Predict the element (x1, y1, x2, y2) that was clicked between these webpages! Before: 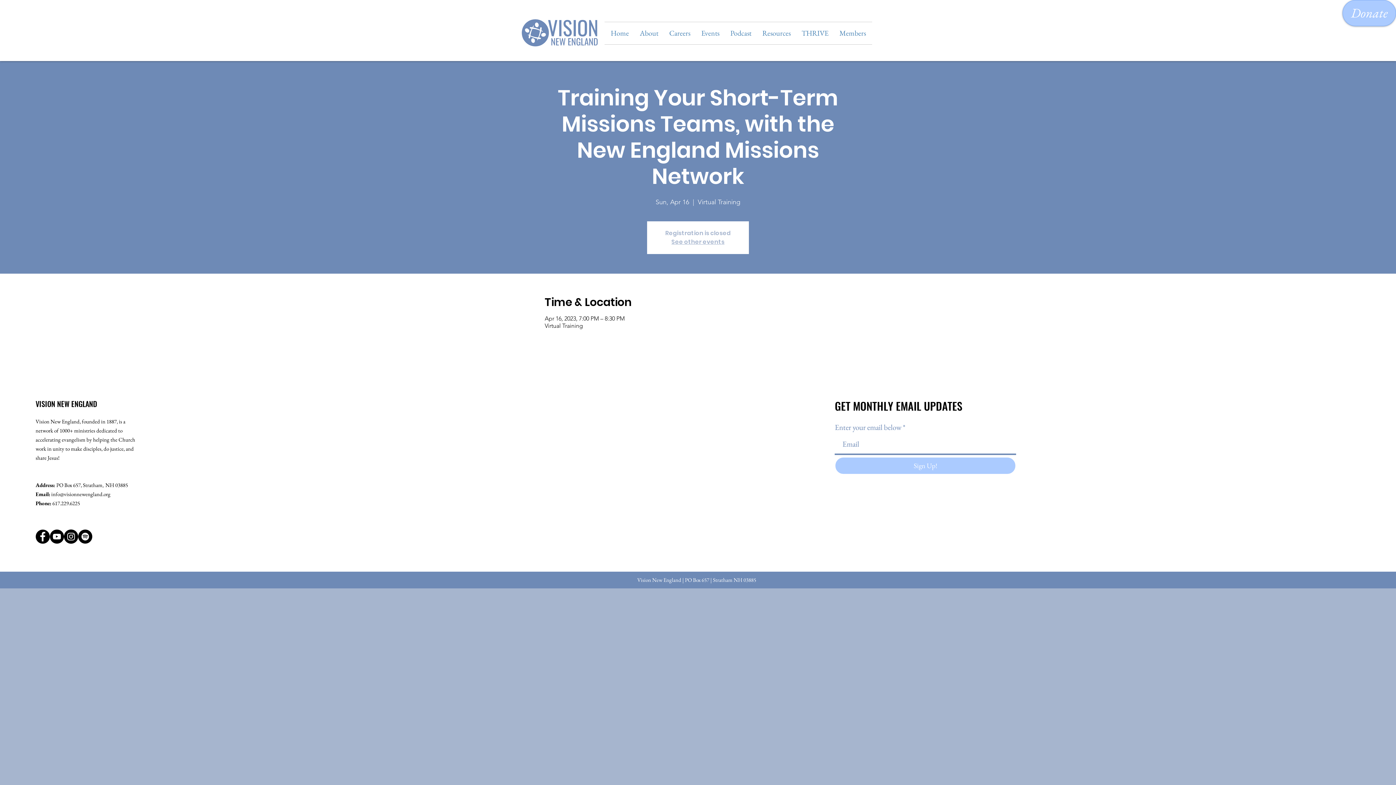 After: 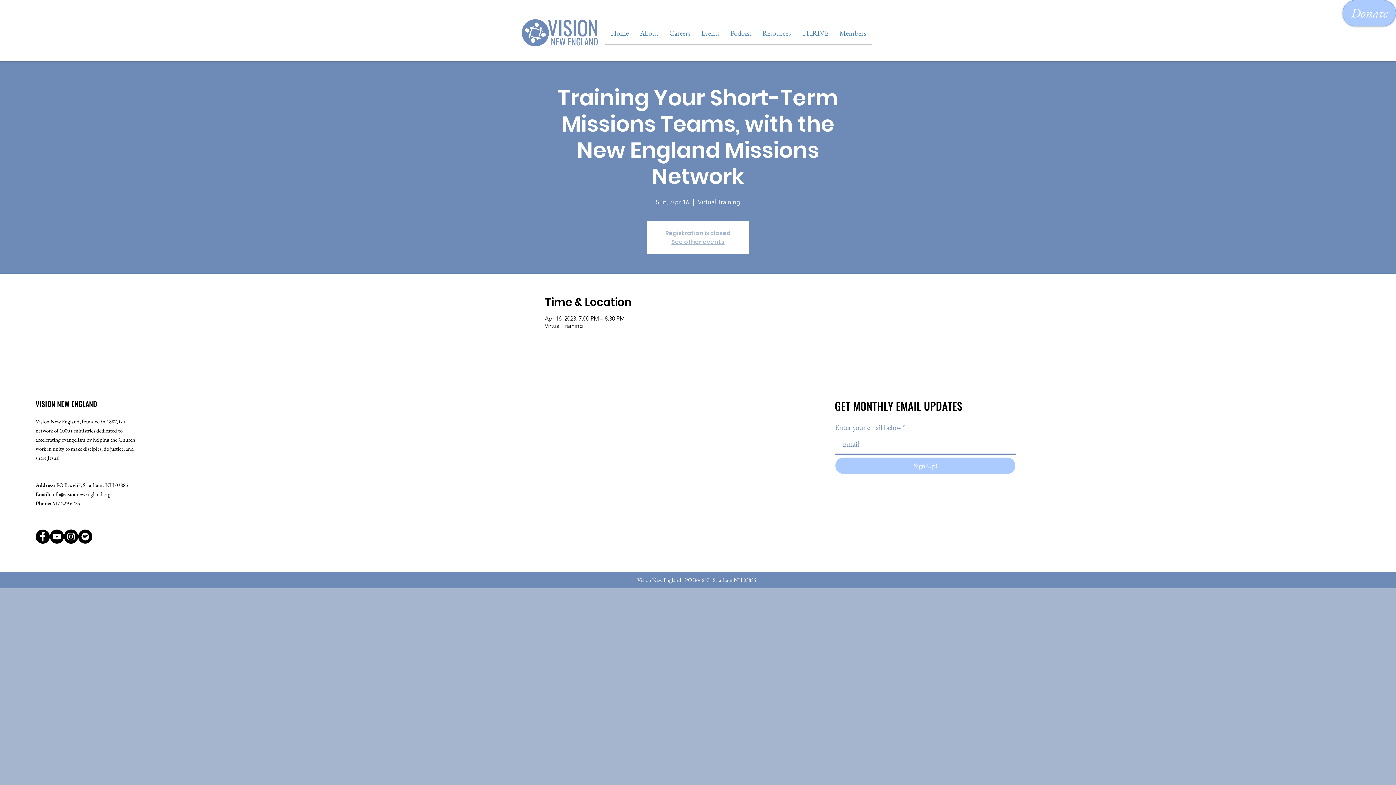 Action: label: YouTube bbox: (49, 529, 64, 544)